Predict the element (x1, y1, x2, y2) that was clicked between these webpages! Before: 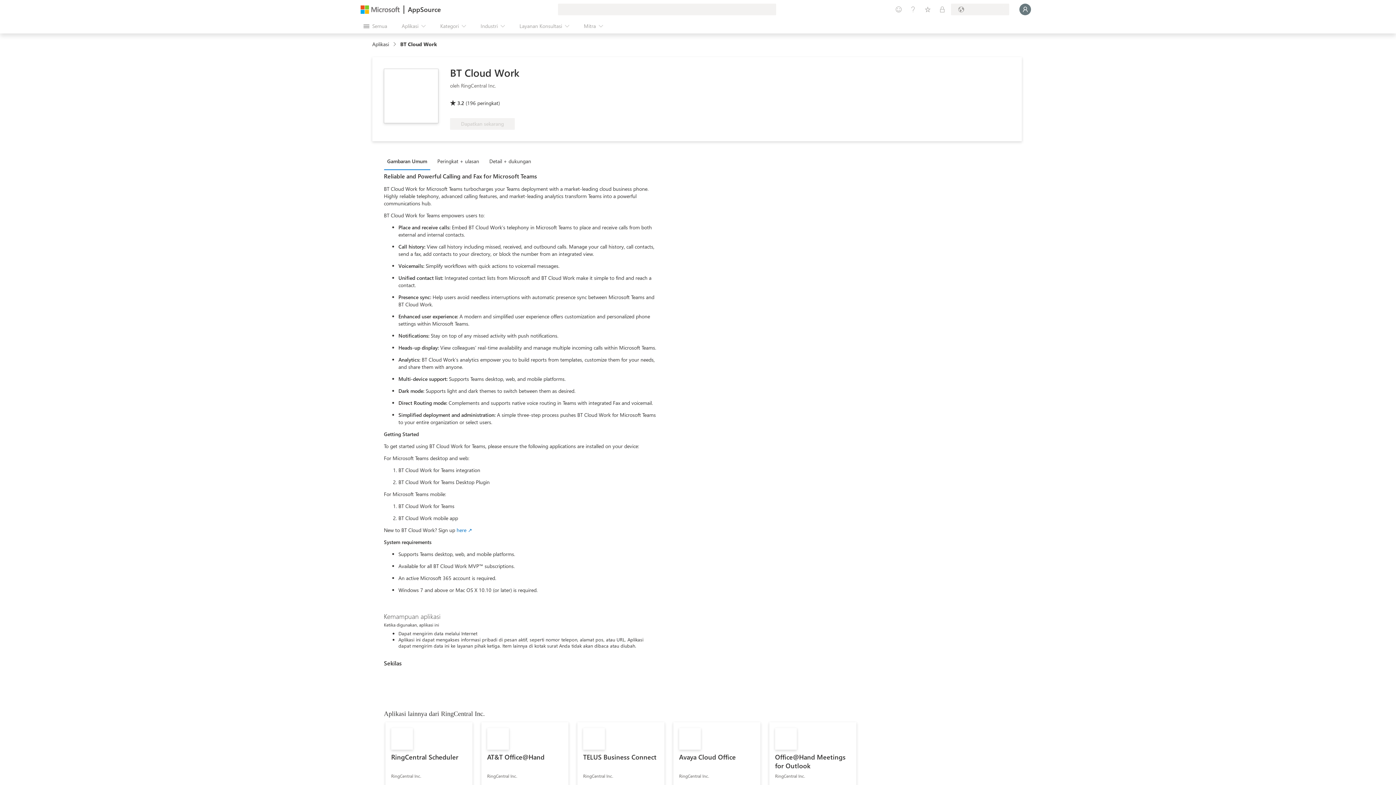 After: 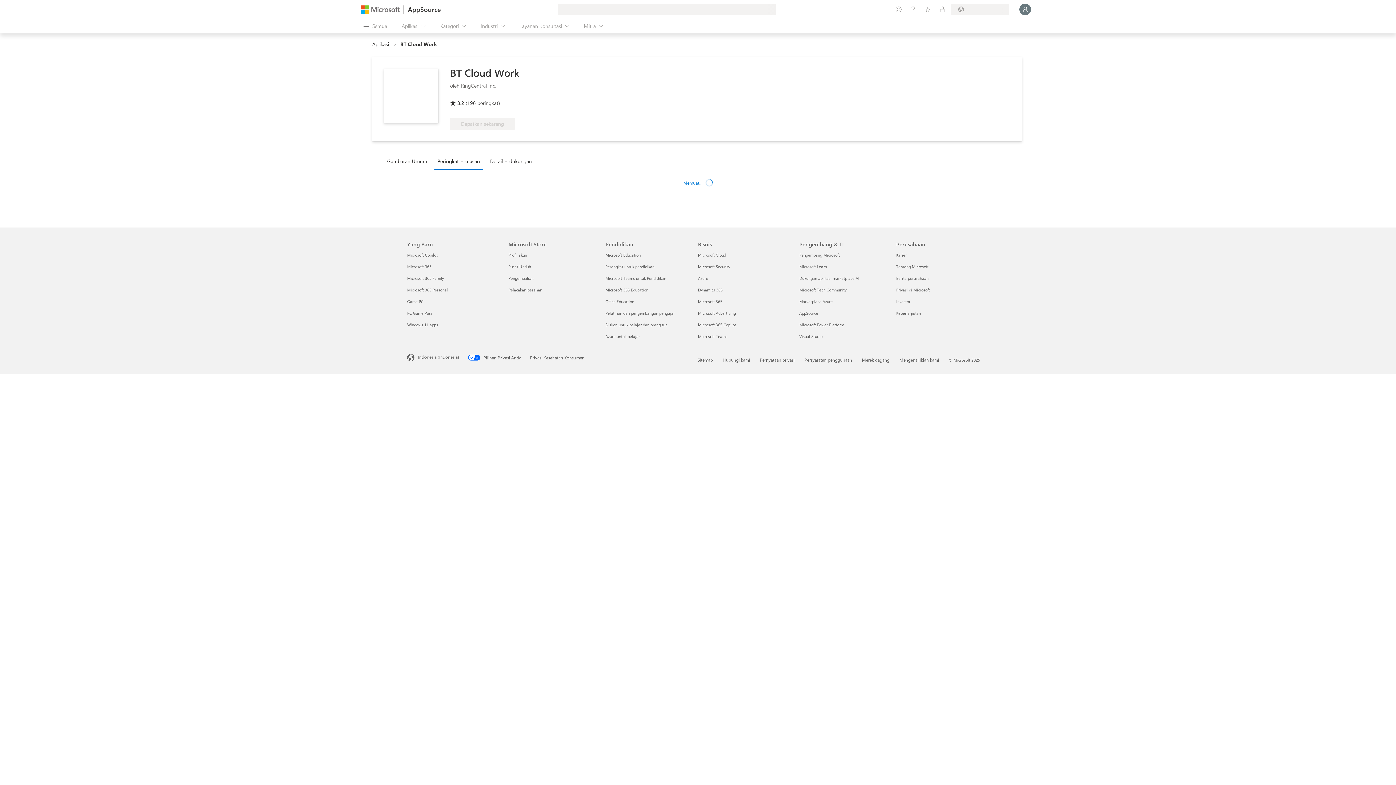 Action: bbox: (434, 153, 486, 169) label: Peringkat + ulasan